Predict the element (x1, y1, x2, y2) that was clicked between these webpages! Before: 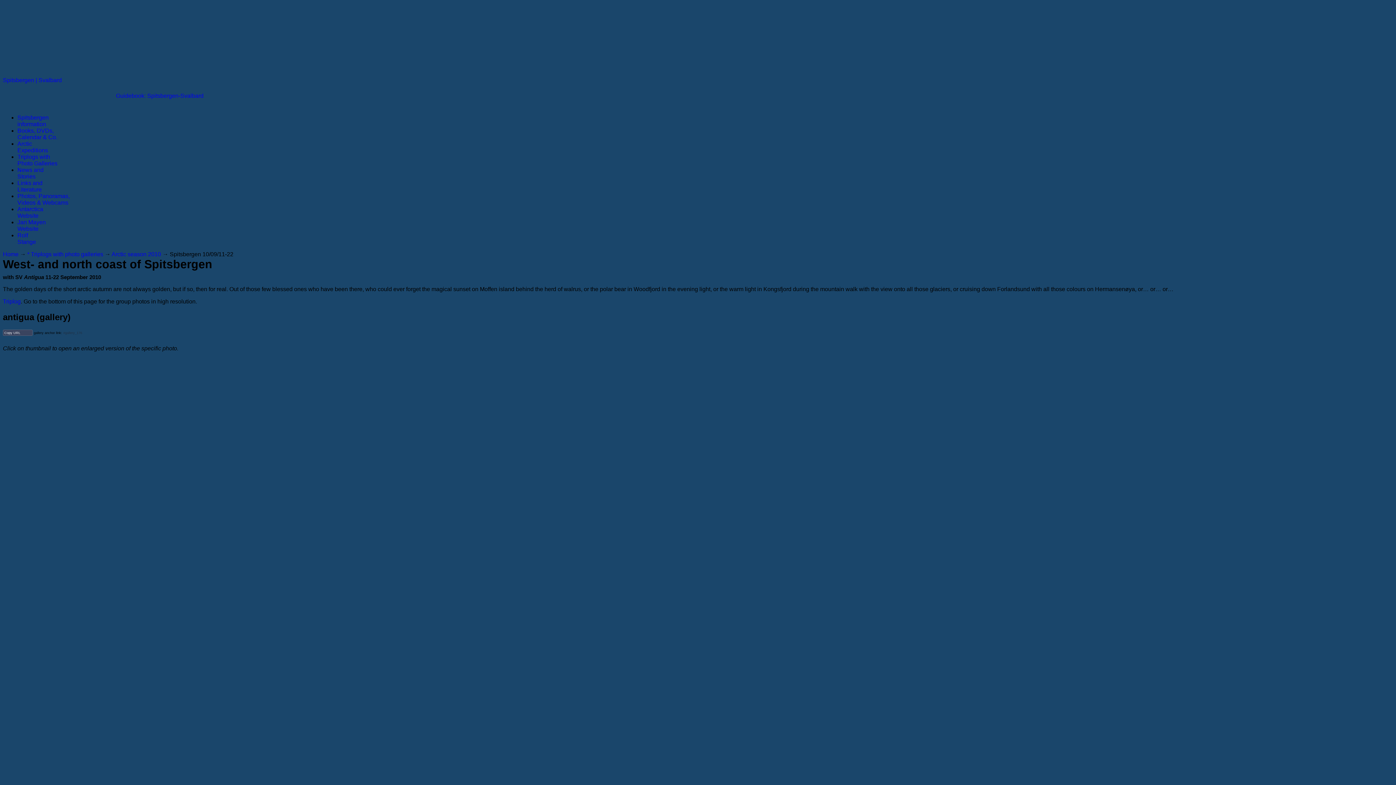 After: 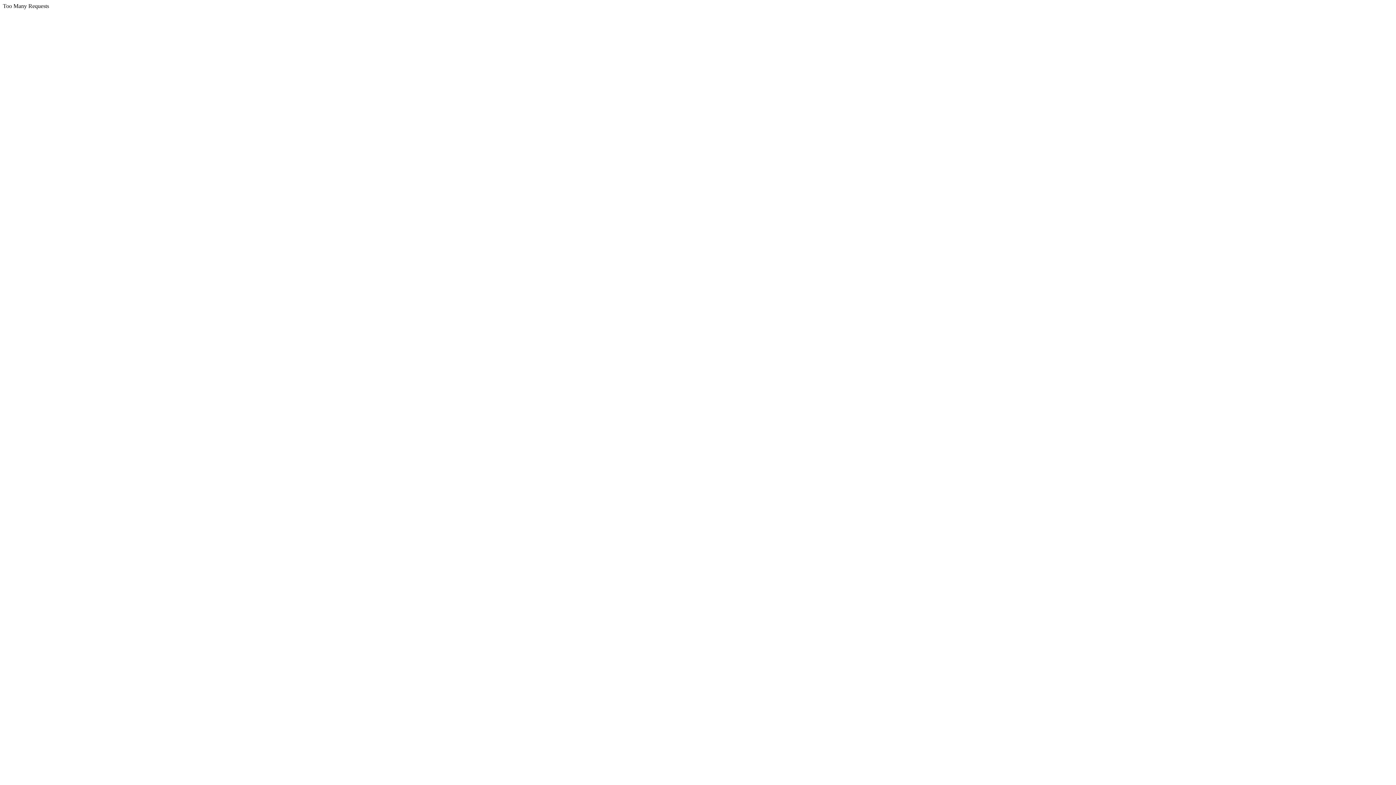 Action: bbox: (111, 251, 161, 257) label: Arc­tic sea­son 2010